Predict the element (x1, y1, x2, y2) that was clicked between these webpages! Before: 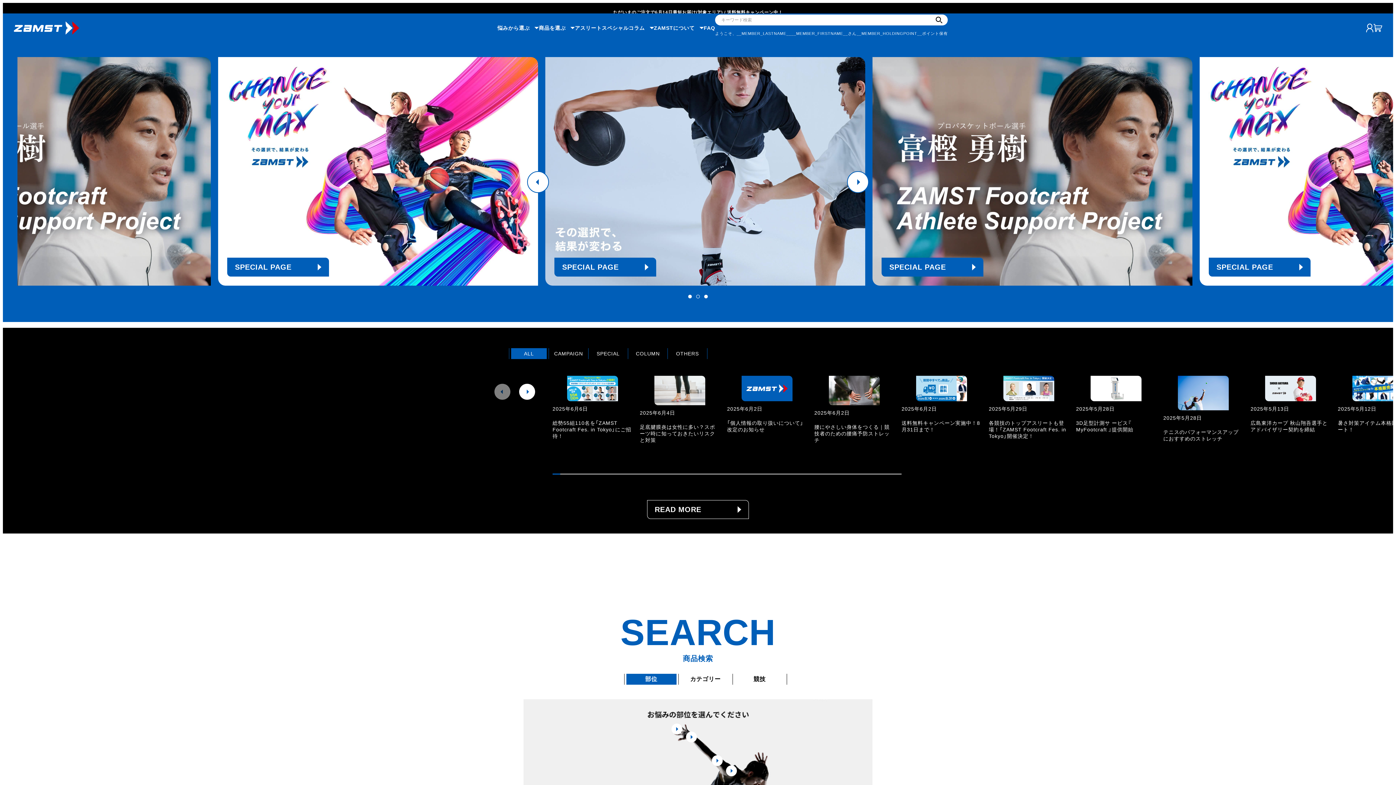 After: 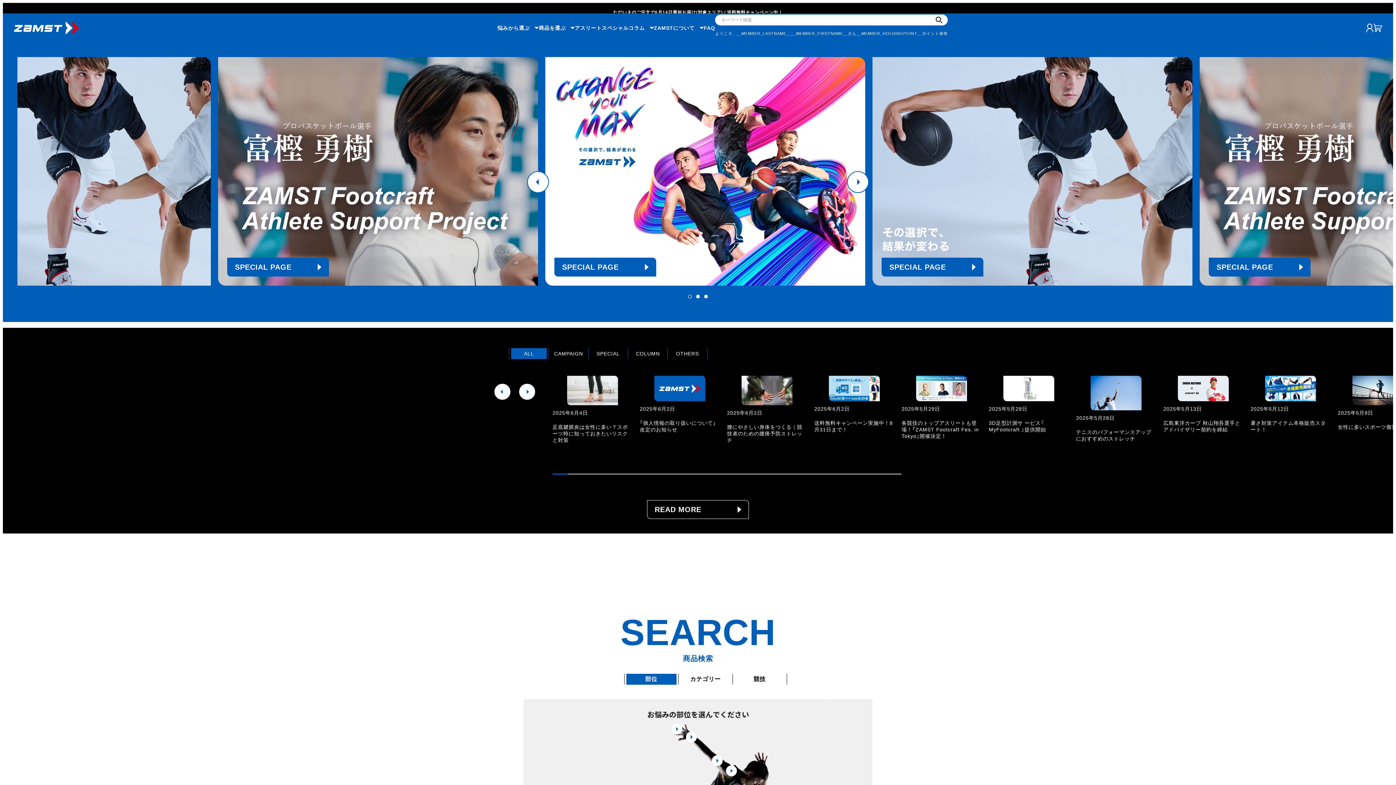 Action: label: 2 of 45 bbox: (560, 473, 568, 474)